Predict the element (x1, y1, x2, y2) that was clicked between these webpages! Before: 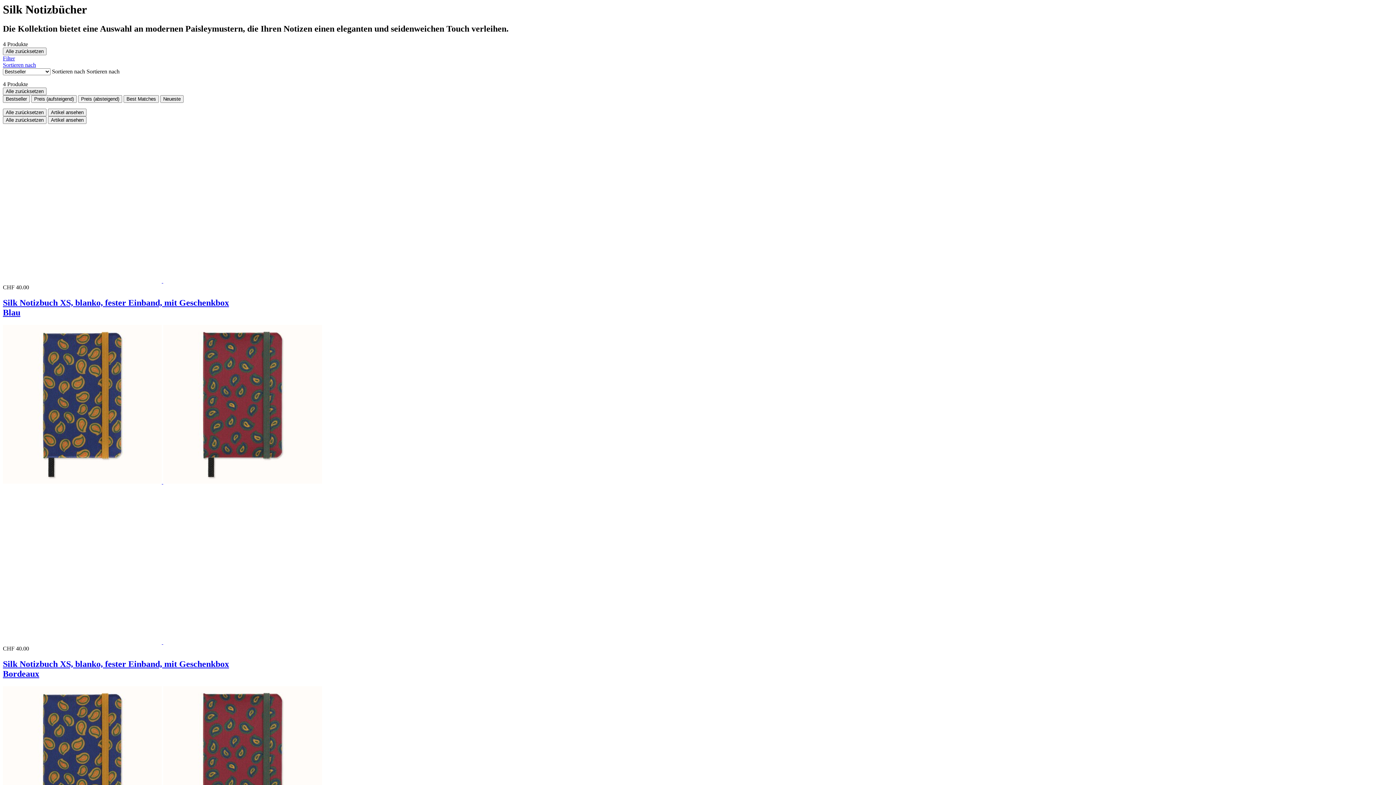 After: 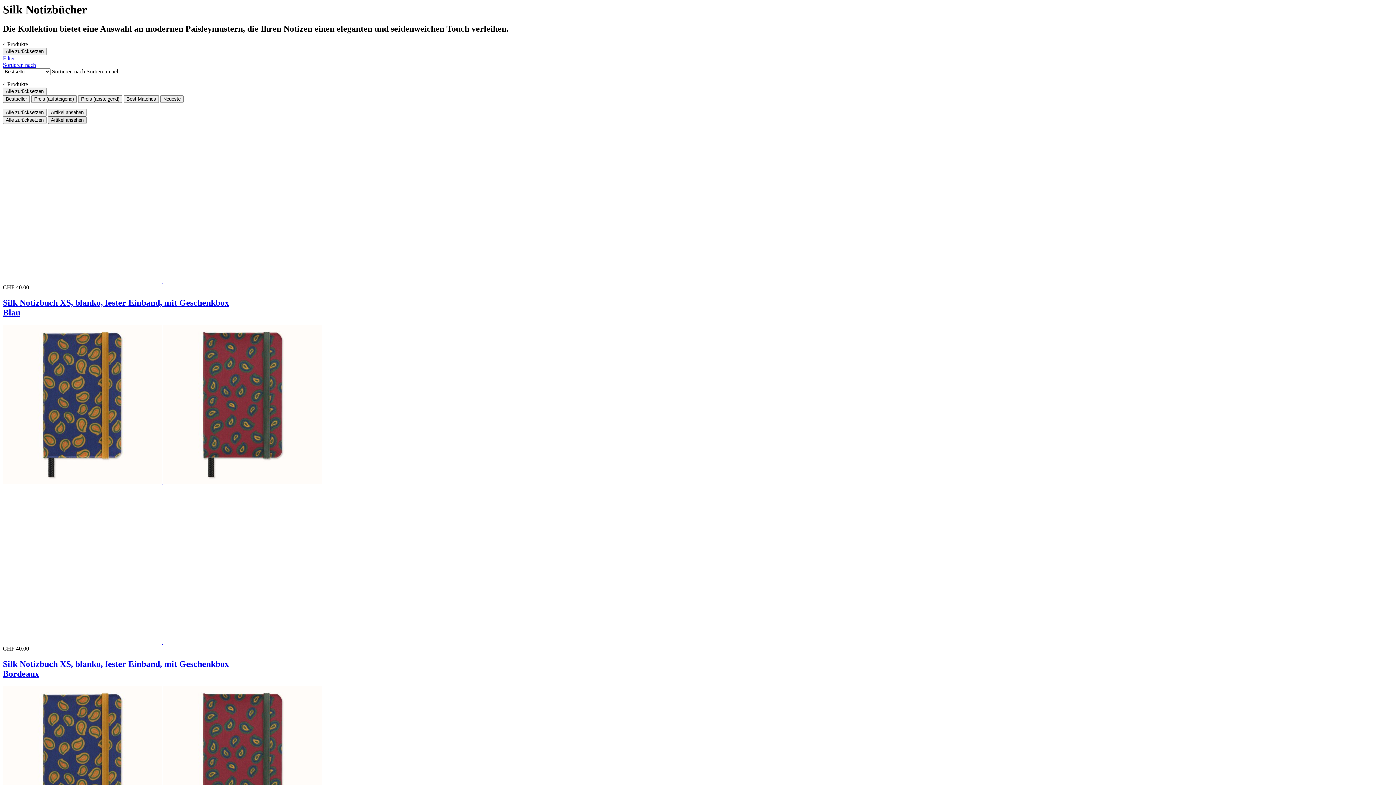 Action: bbox: (48, 116, 86, 124) label: View filtered items